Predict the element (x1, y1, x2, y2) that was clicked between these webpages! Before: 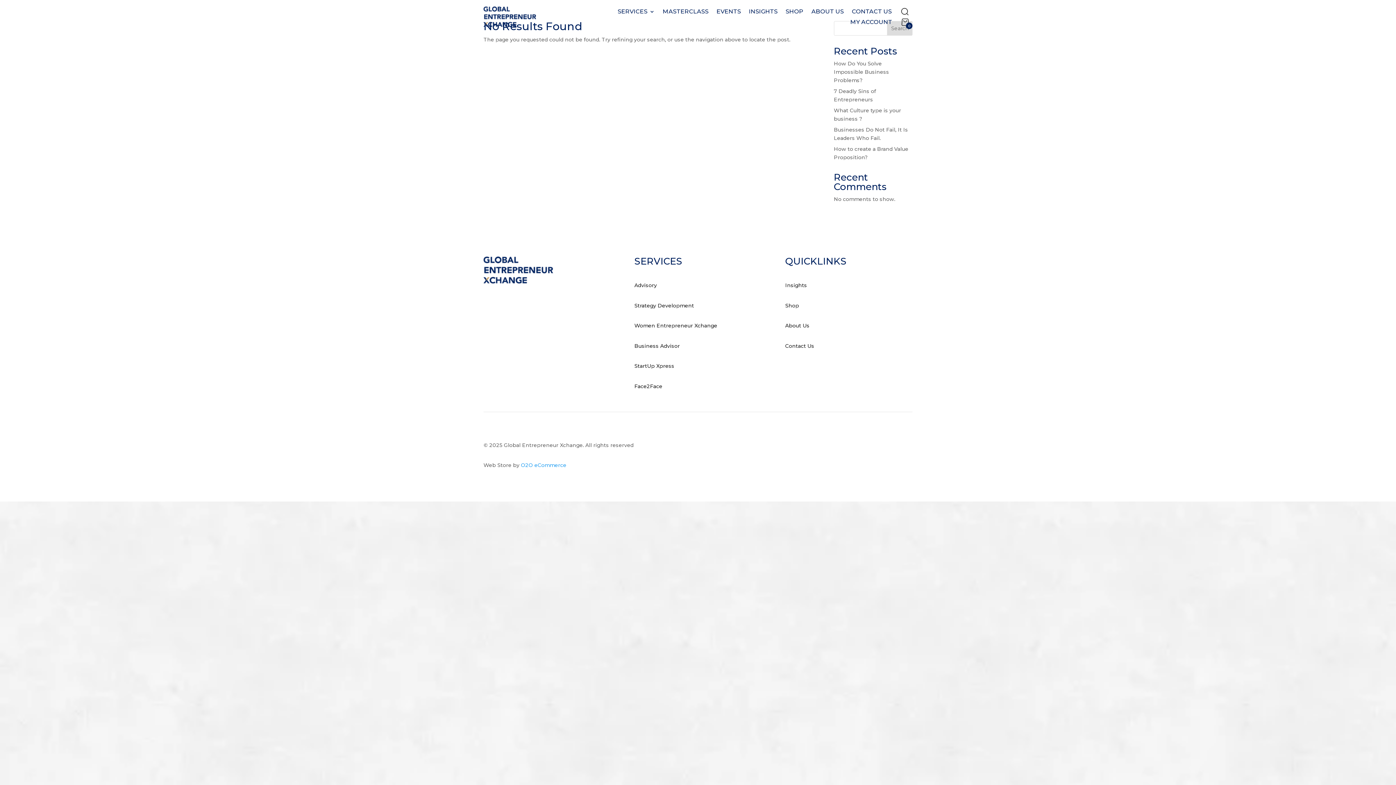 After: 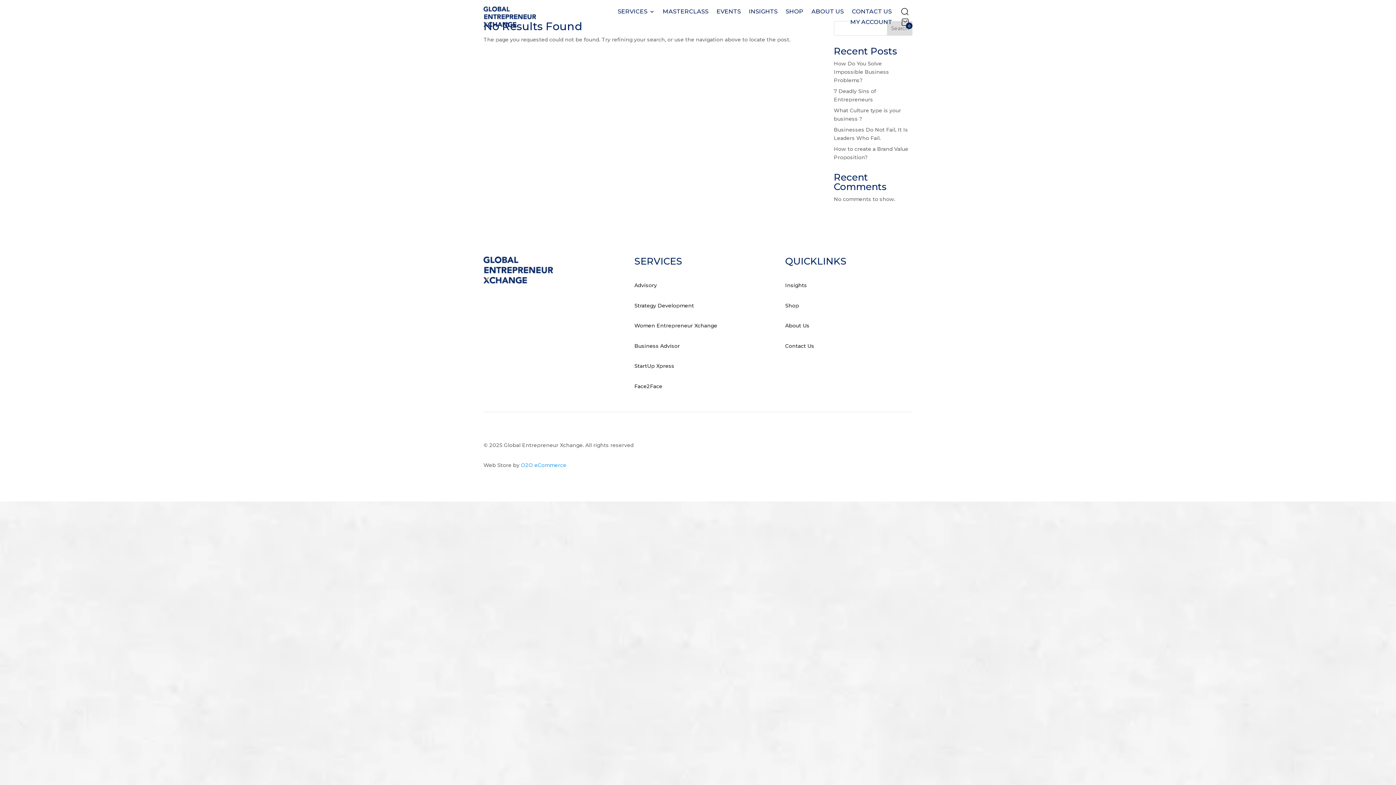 Action: bbox: (886, 441, 898, 452)